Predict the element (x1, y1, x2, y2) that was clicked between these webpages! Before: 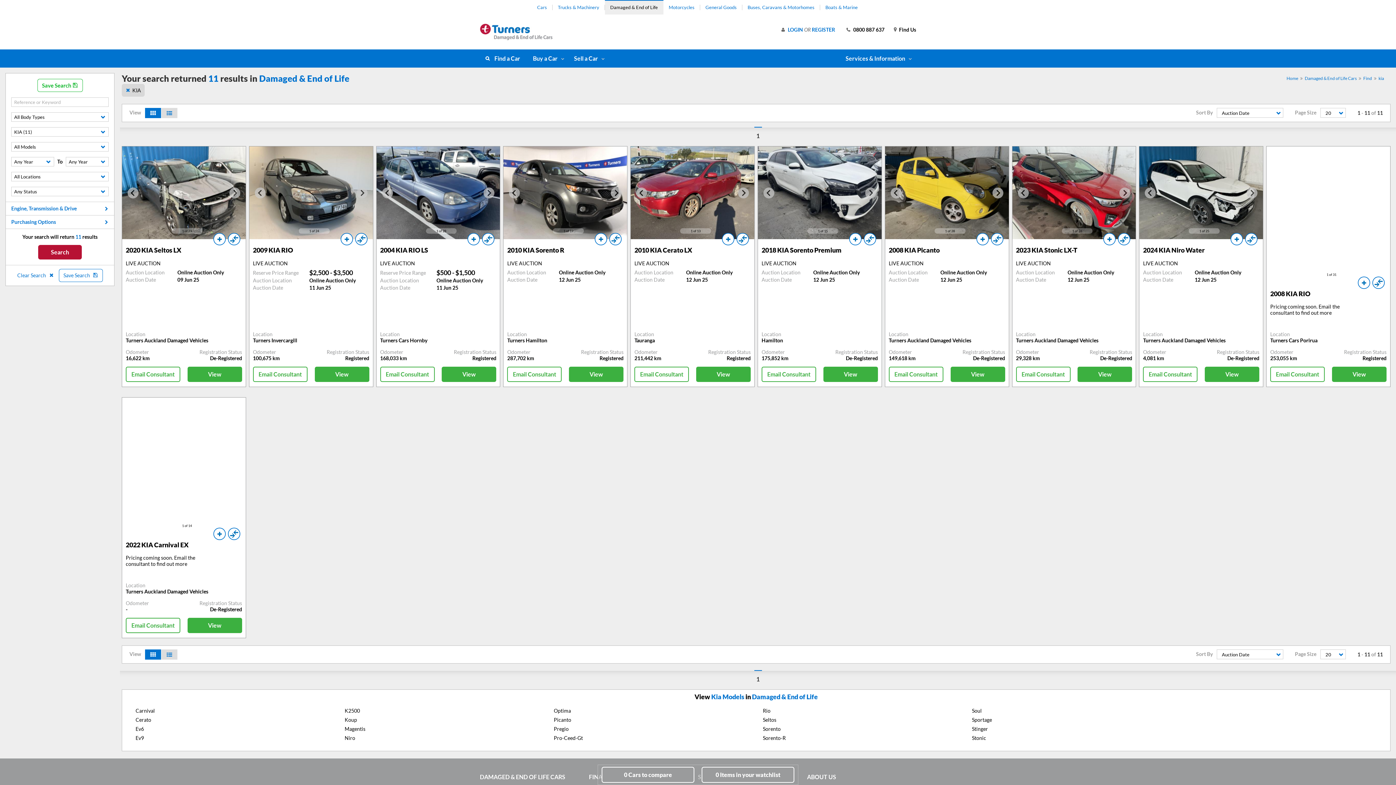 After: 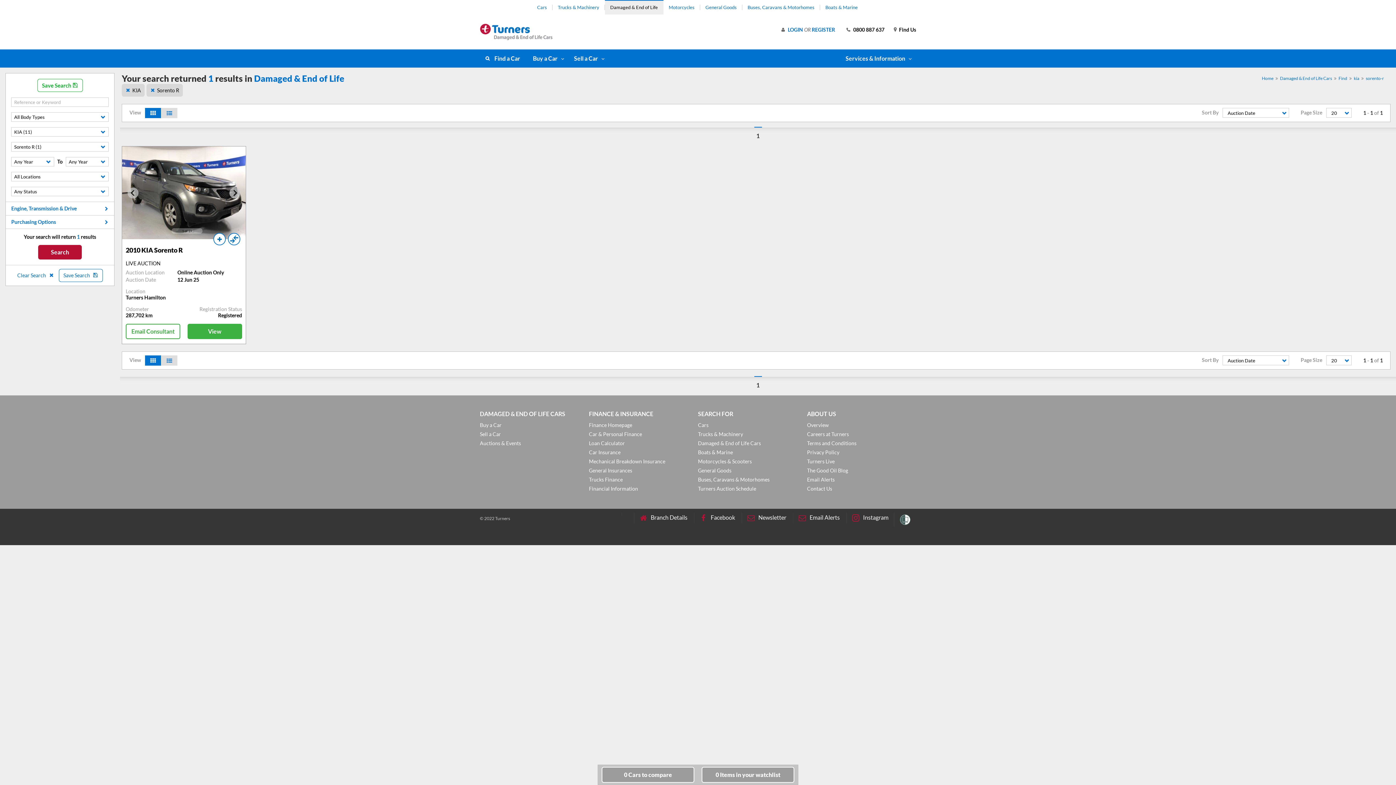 Action: label: Sorento-R bbox: (763, 735, 785, 741)